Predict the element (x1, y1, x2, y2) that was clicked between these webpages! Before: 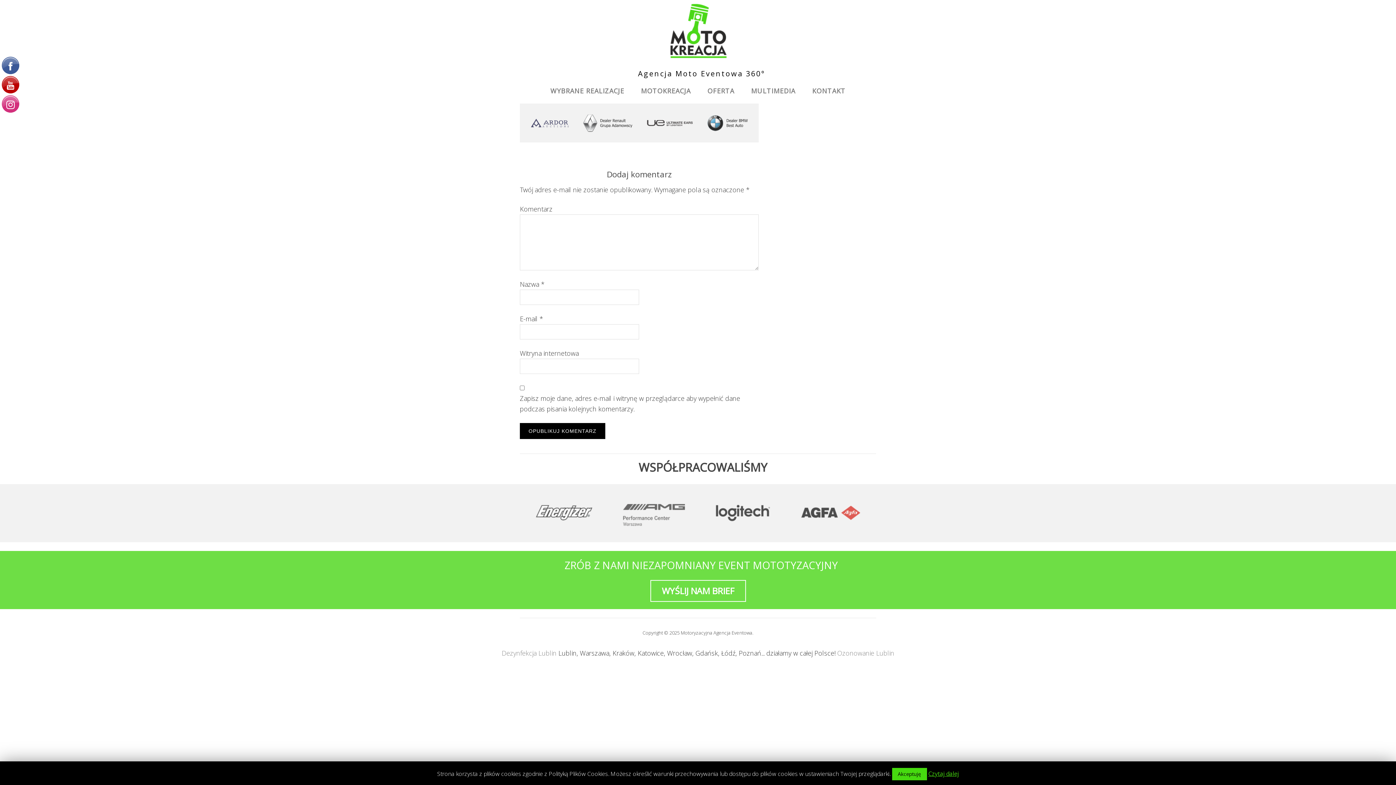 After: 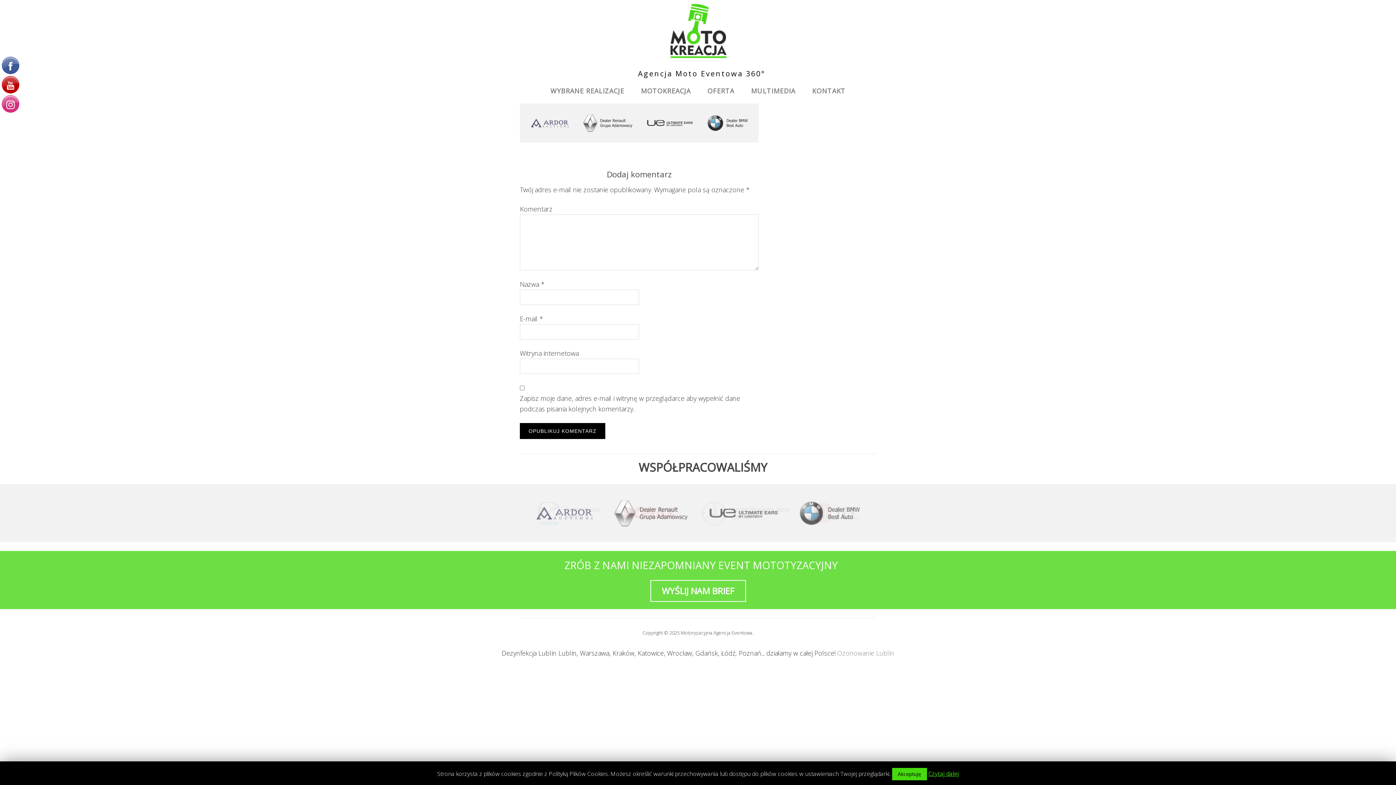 Action: label: Dezynfekcja Lublin bbox: (501, 649, 556, 657)